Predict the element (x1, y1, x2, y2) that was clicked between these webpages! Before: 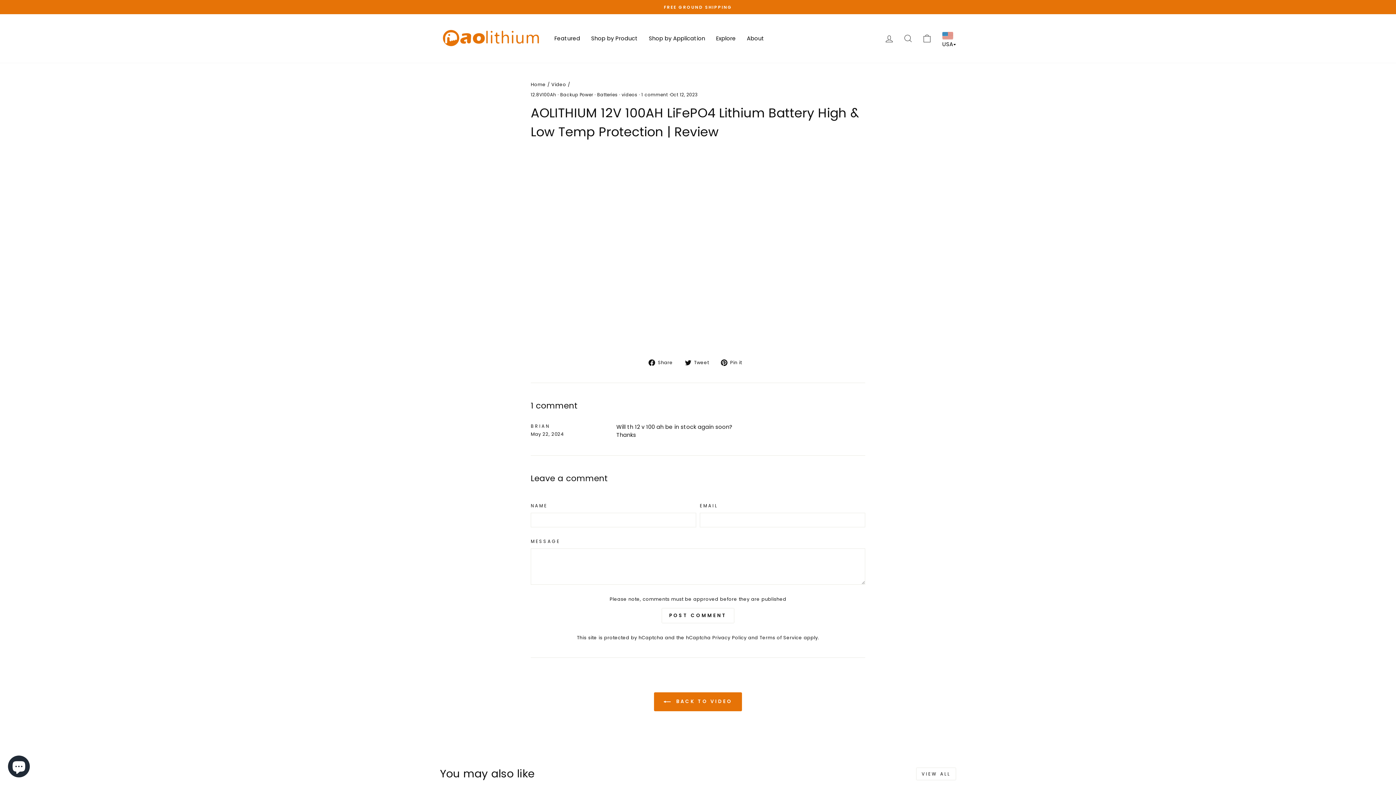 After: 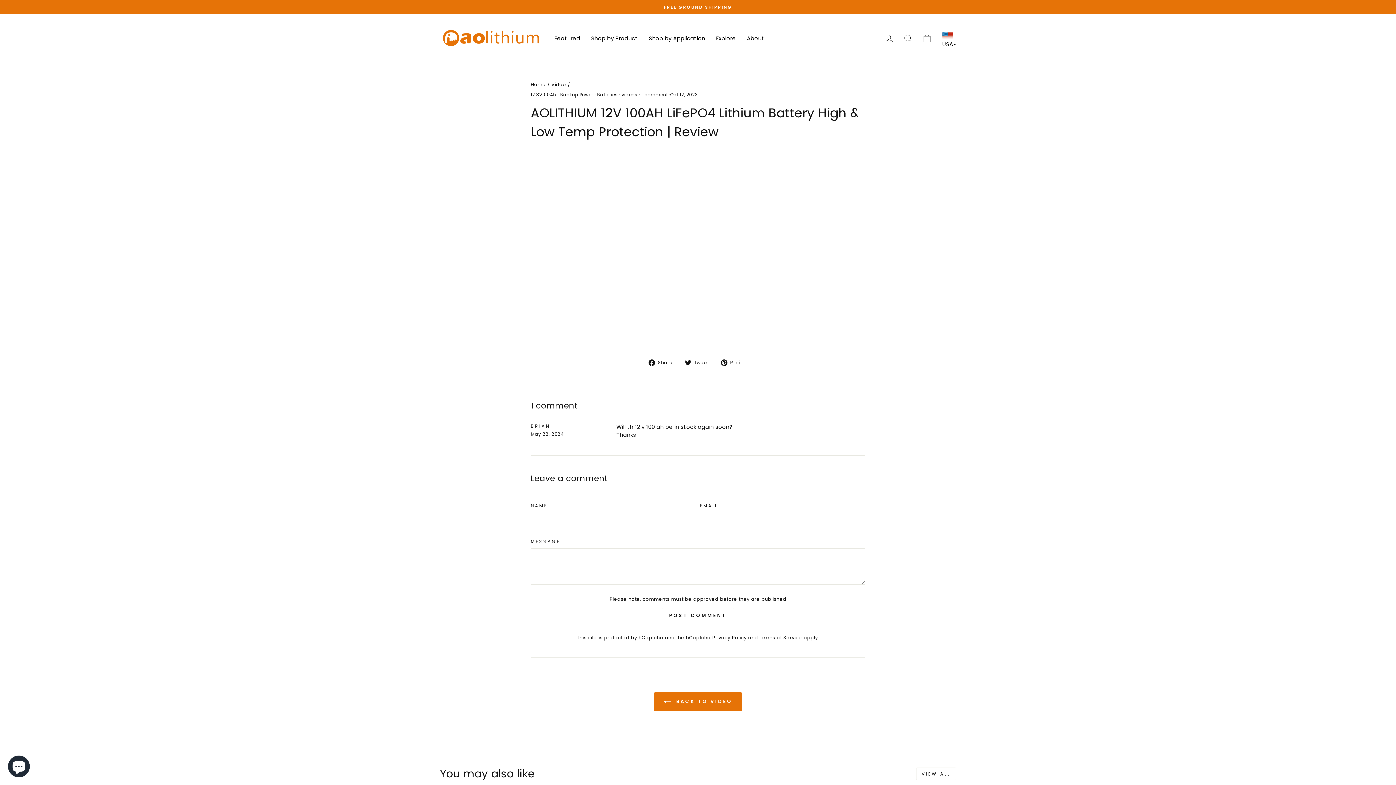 Action: bbox: (684, 358, 714, 366) label:  Tweet
Tweet on Twitter